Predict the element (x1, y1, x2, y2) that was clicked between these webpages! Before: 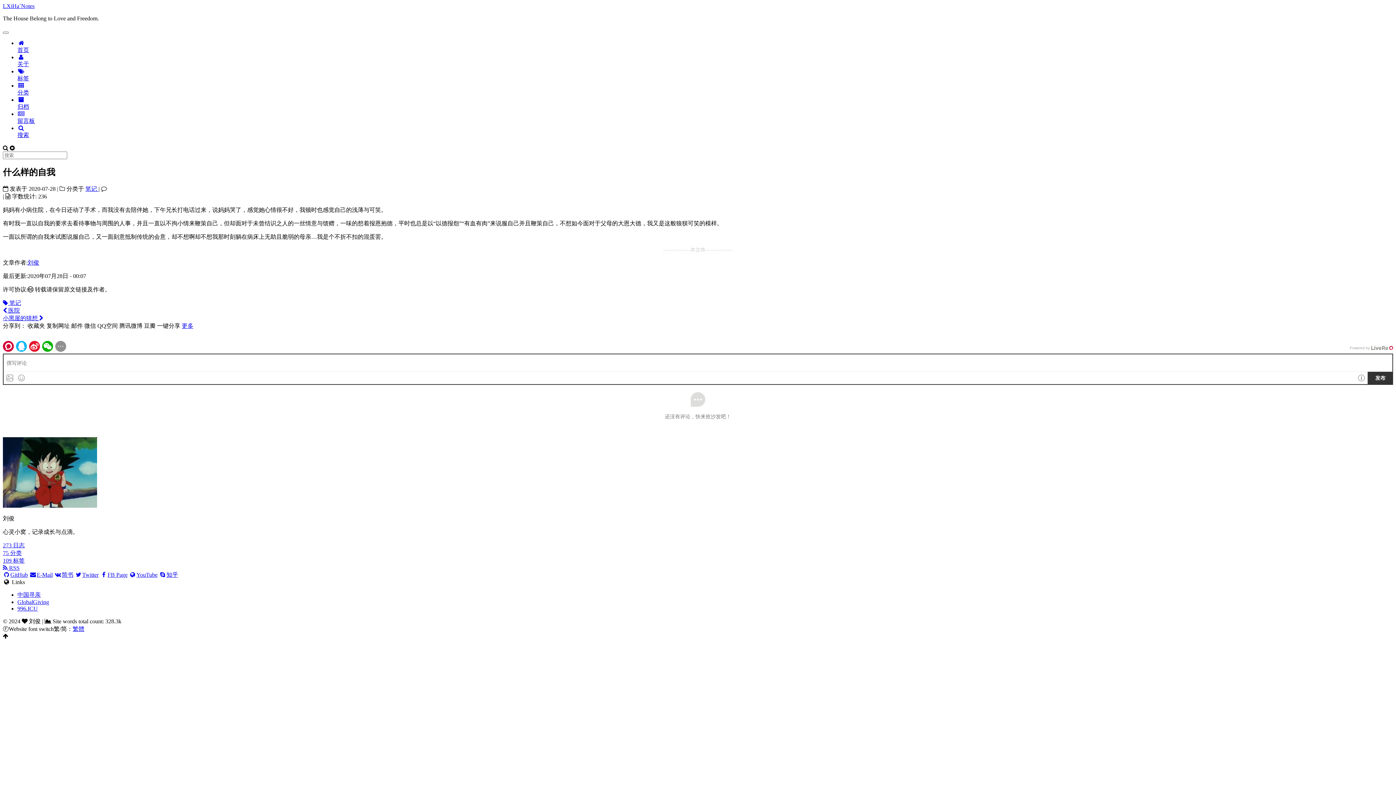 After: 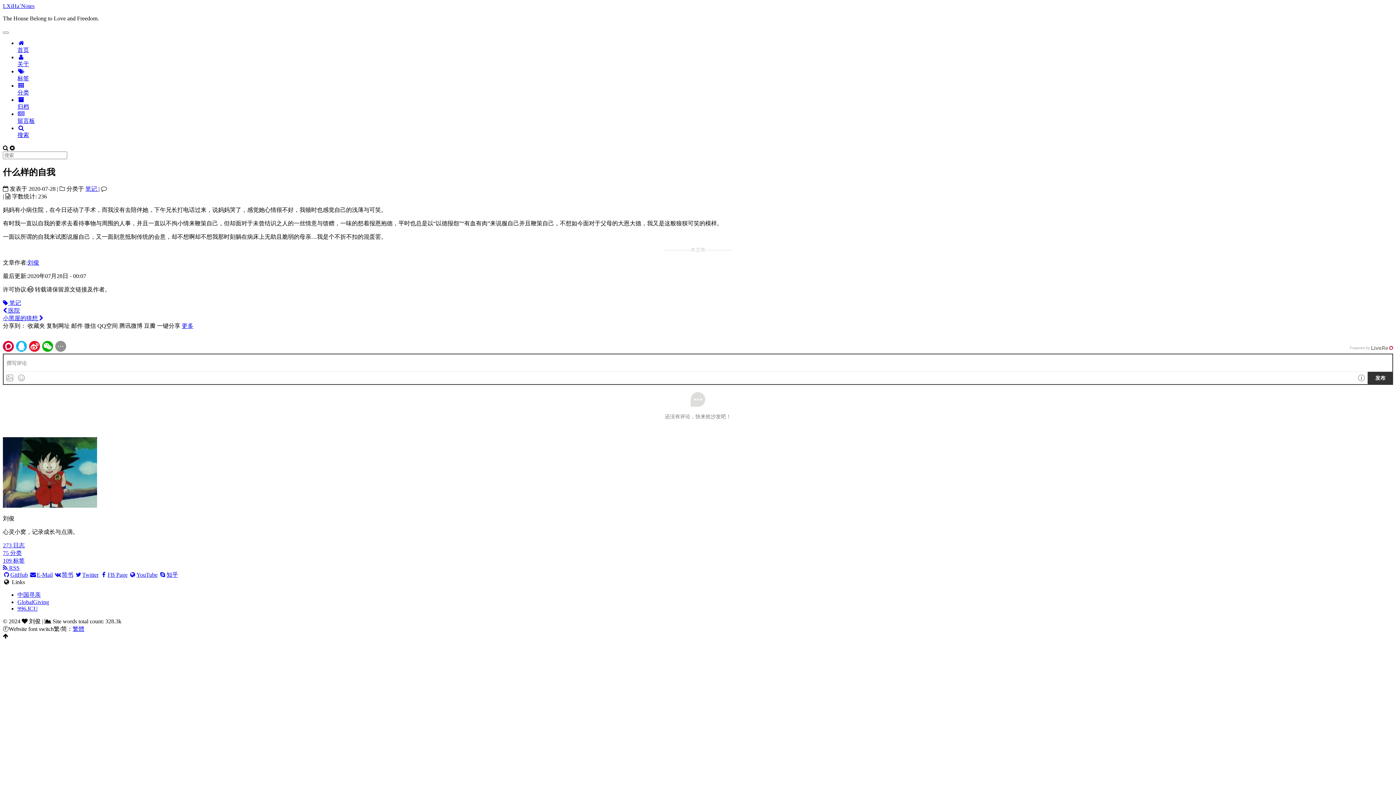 Action: bbox: (71, 322, 82, 329) label: 邮件